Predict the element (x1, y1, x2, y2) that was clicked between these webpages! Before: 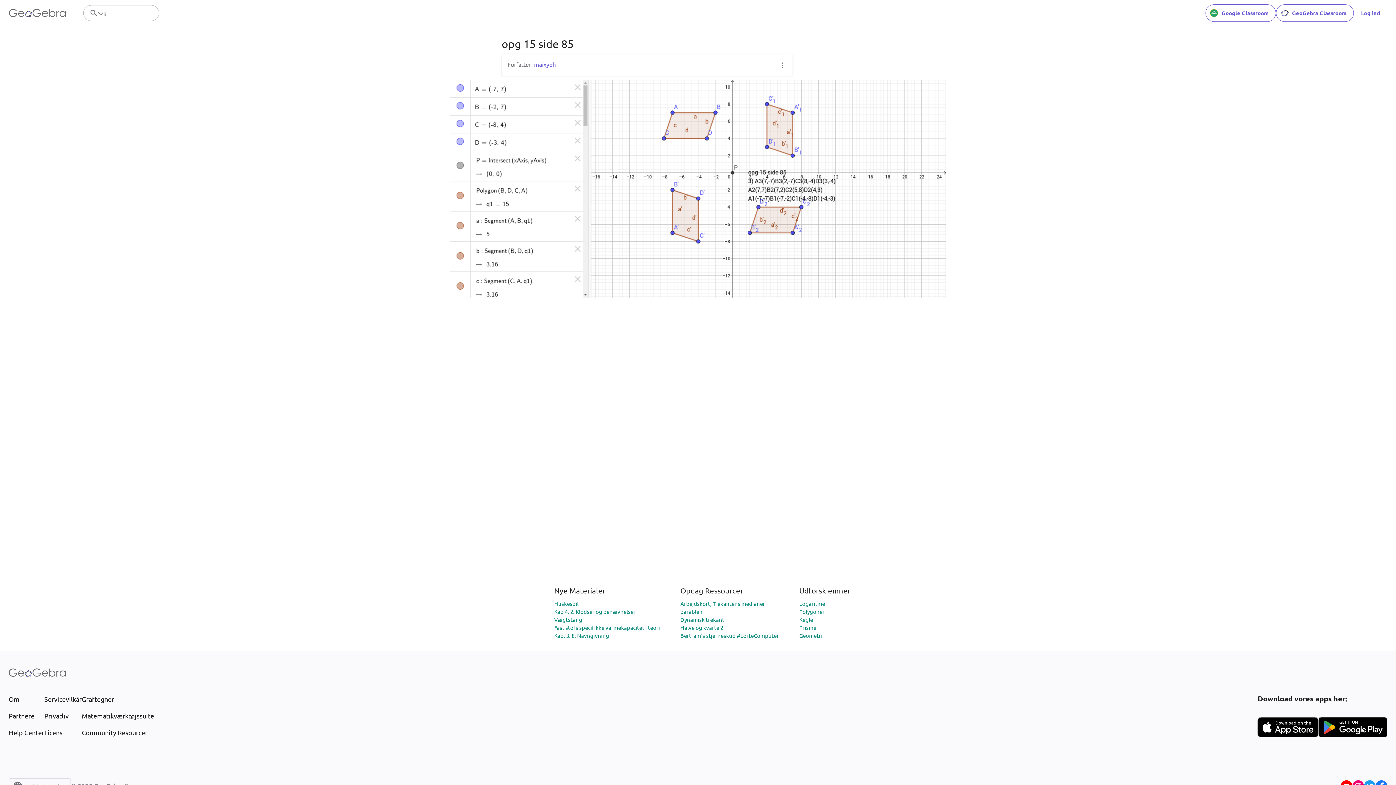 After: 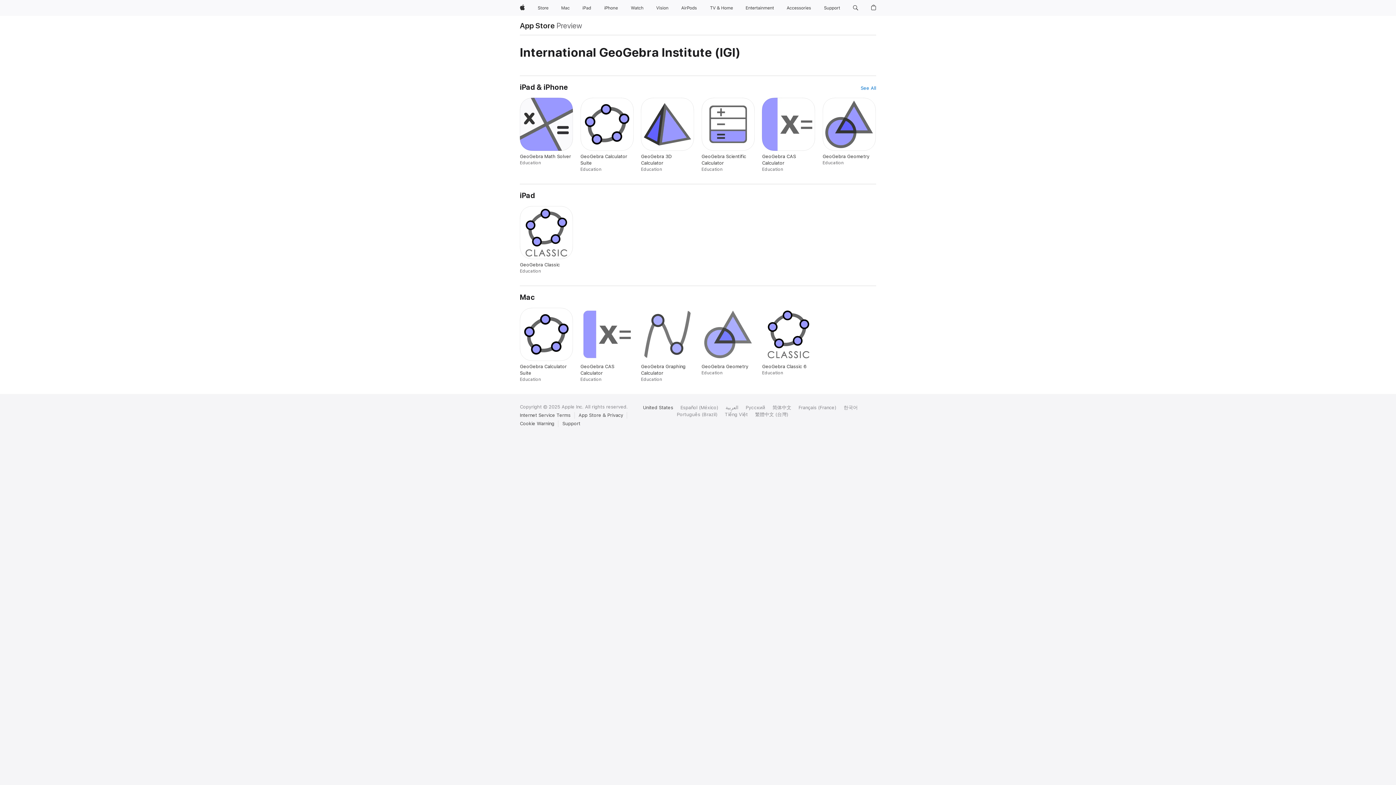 Action: bbox: (1257, 717, 1318, 737)